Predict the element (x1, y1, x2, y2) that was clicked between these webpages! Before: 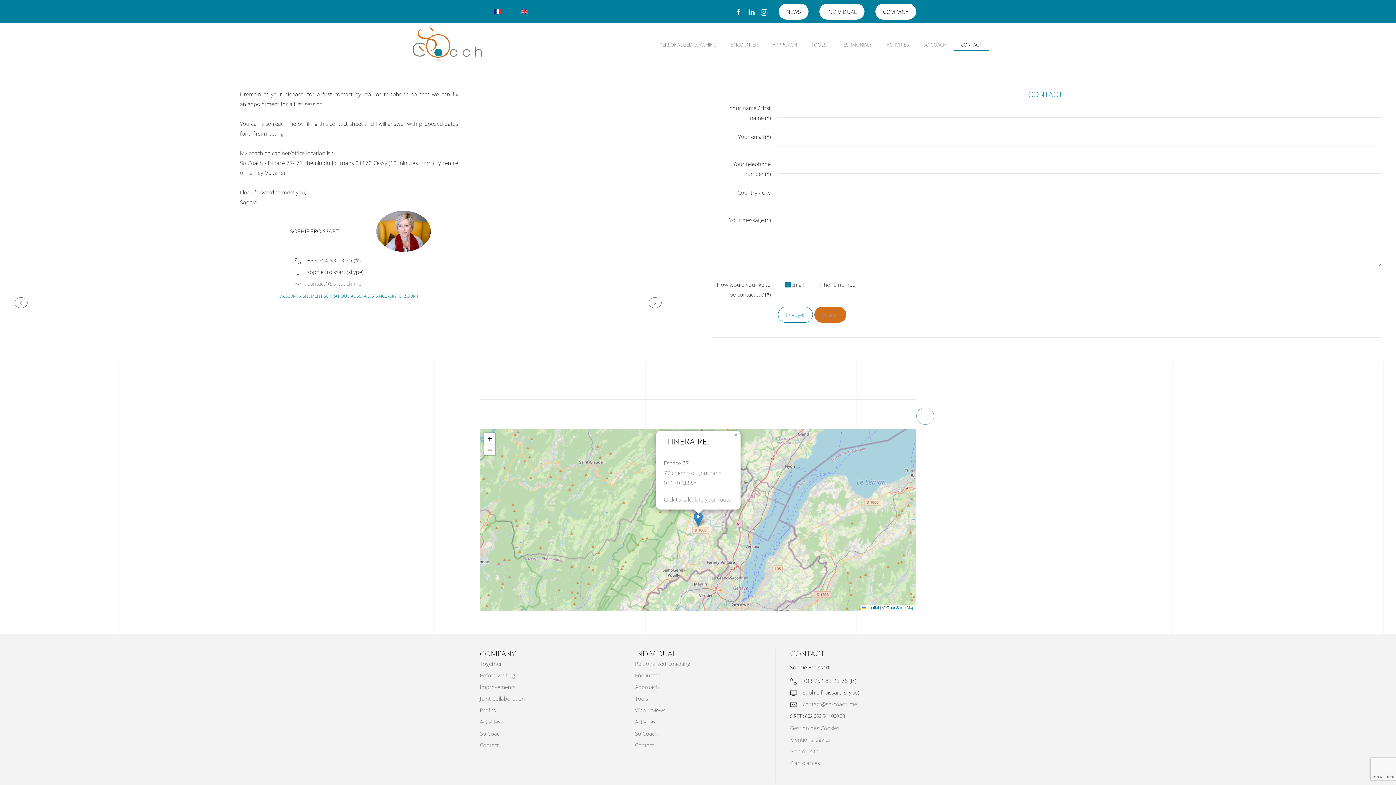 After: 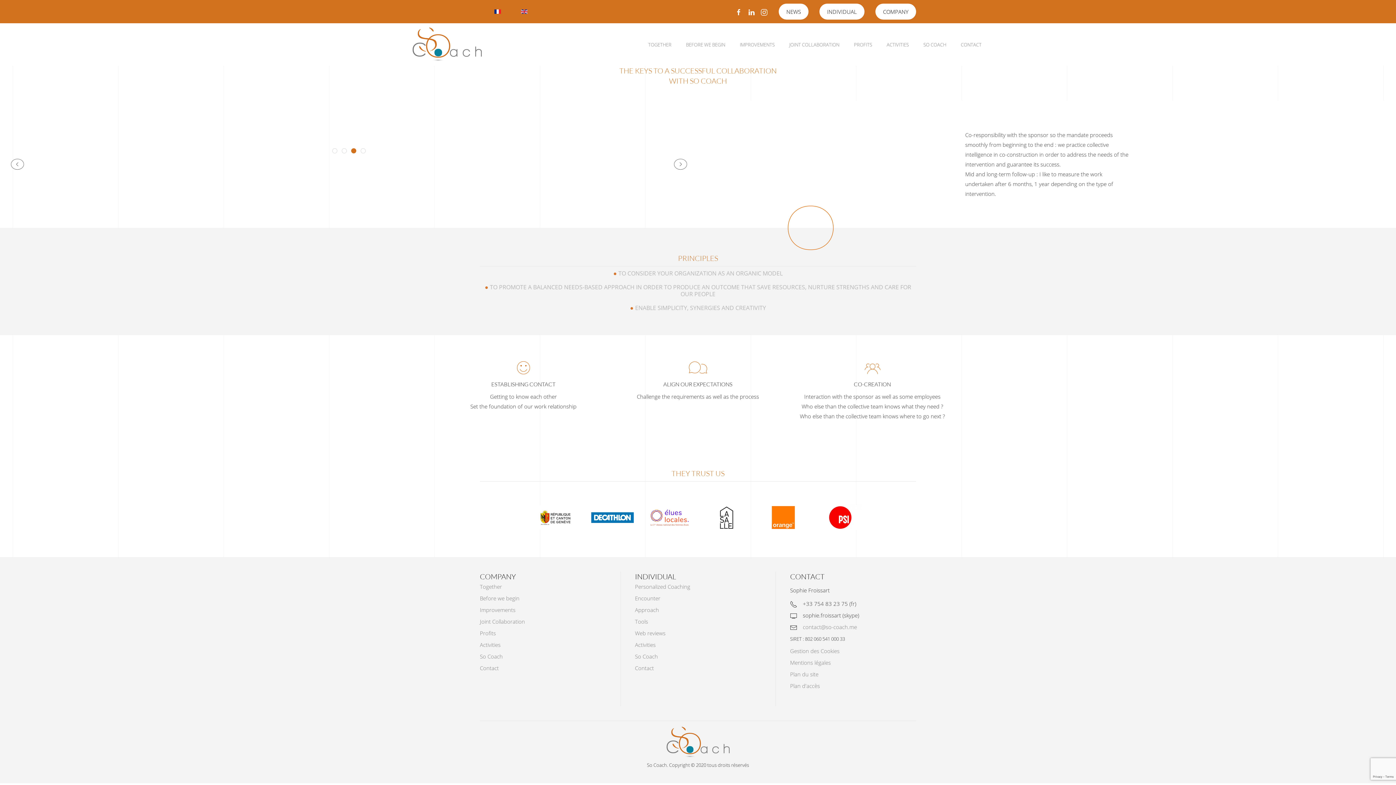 Action: bbox: (480, 694, 606, 704) label: Joint Collaboration